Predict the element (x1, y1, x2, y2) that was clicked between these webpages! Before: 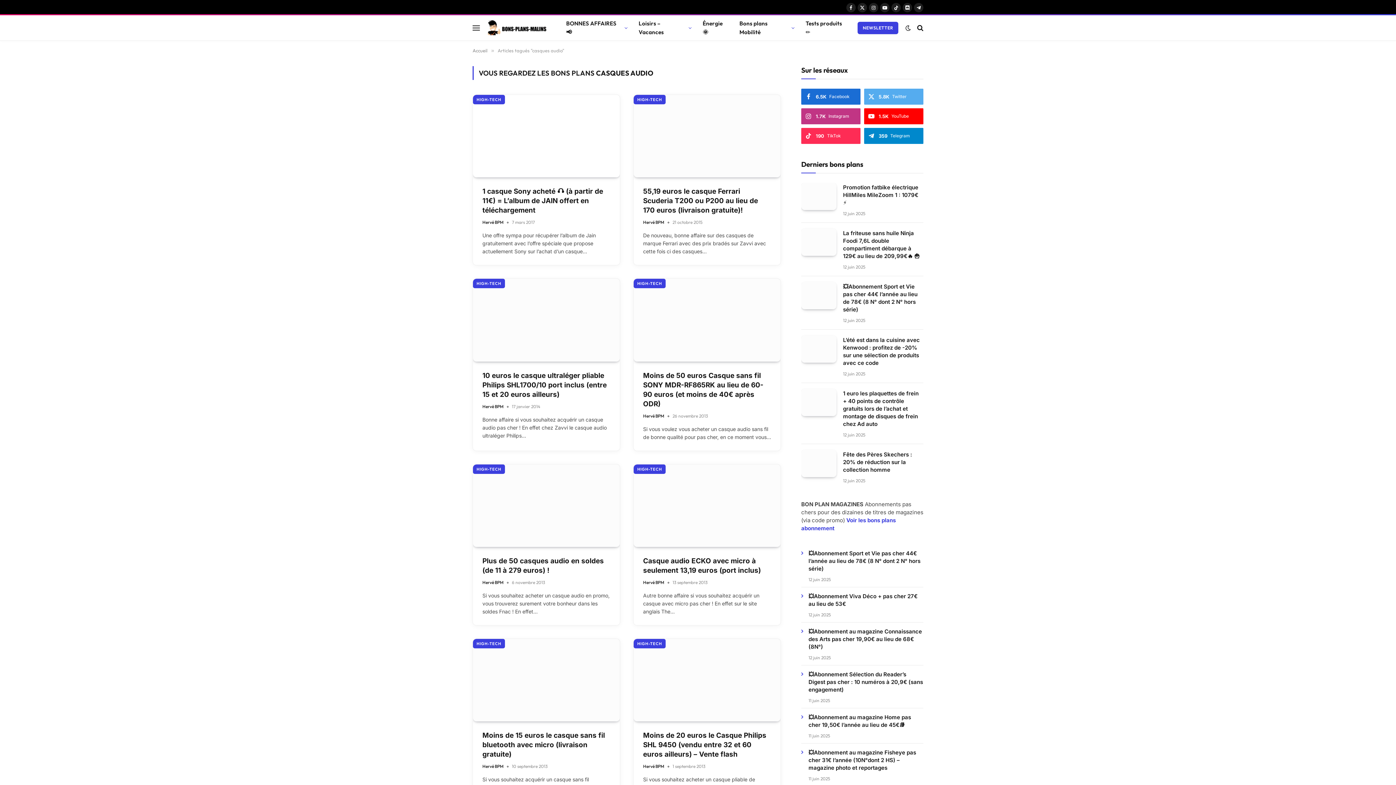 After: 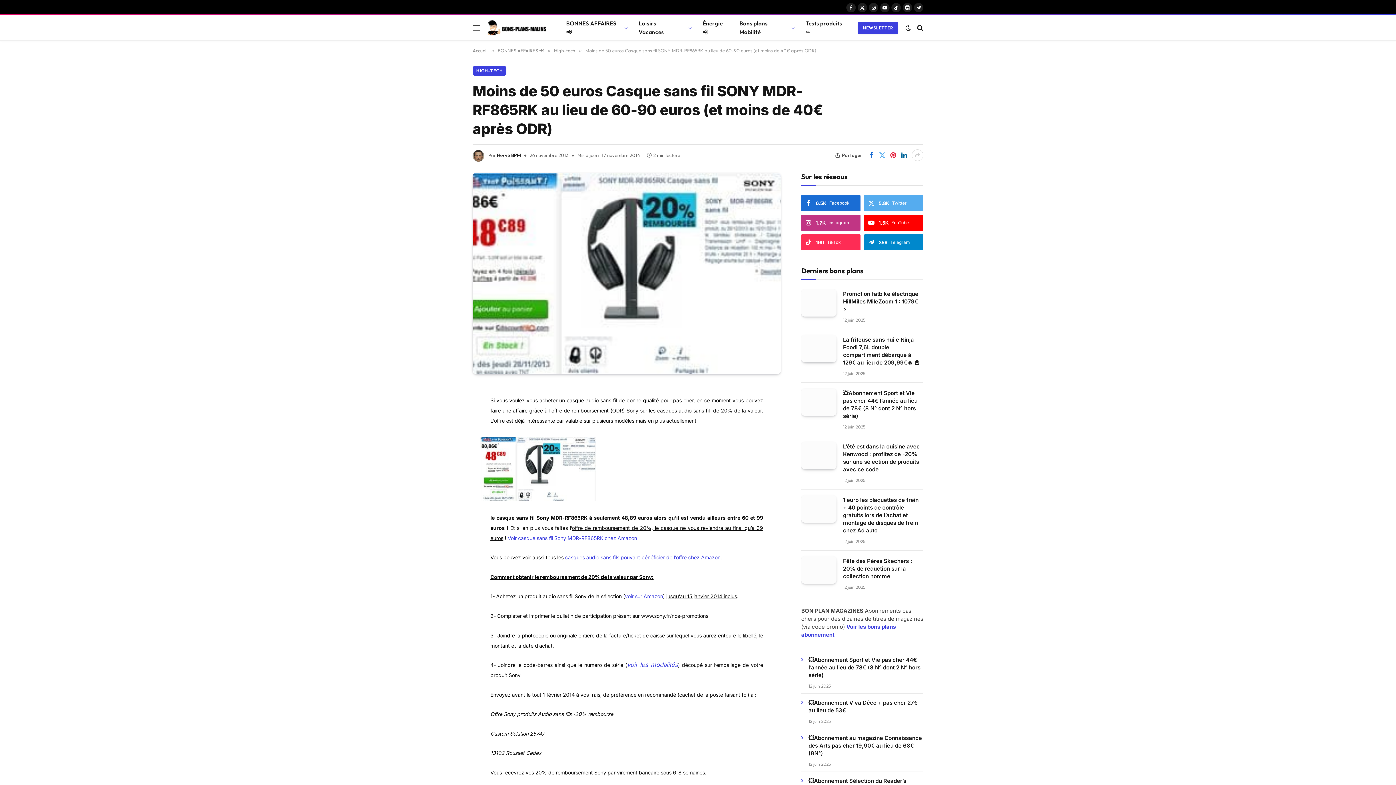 Action: bbox: (643, 371, 771, 408) label: Moins de 50 euros Casque sans fil SONY MDR-RF865RK au lieu de 60-90 euros (et moins de 40€ après ODR)